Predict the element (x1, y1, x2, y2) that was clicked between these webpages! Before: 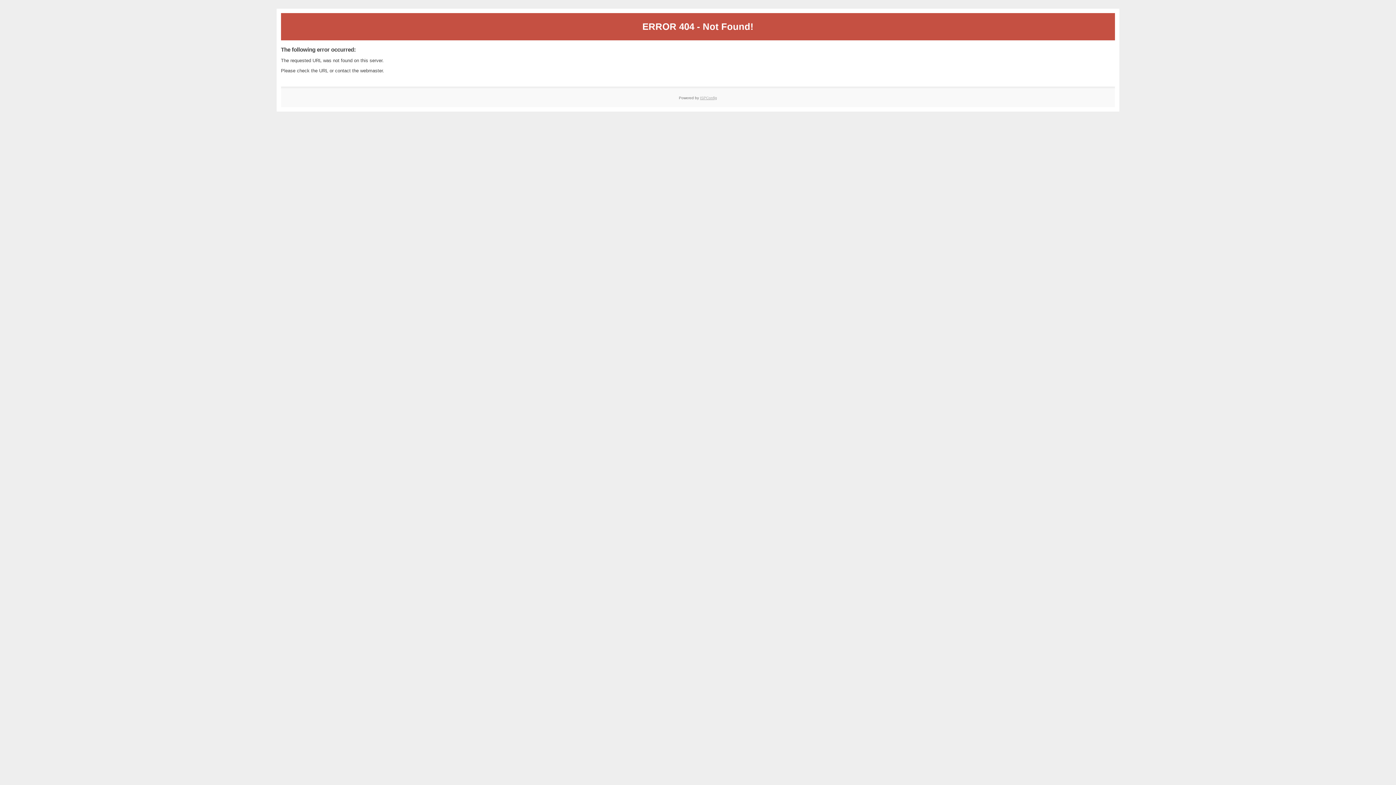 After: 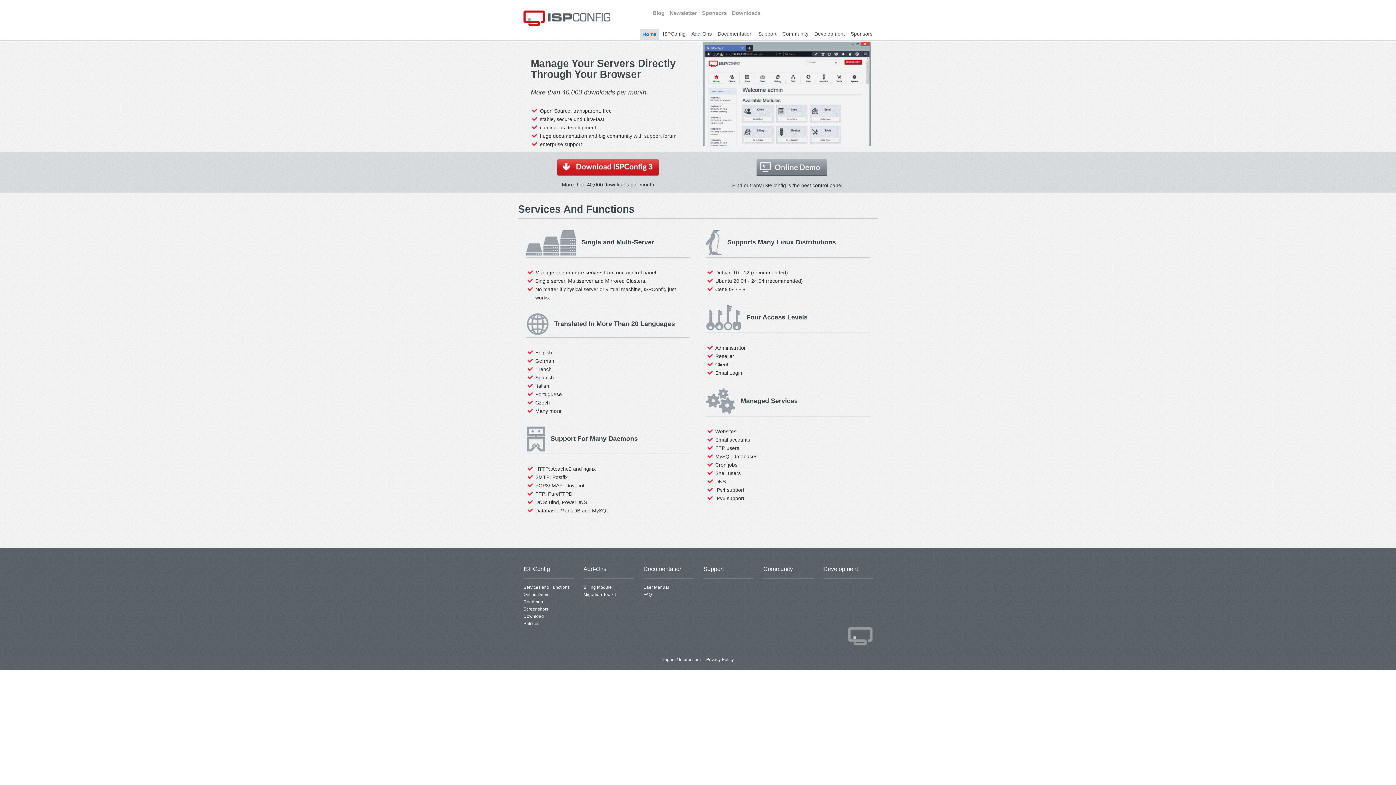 Action: bbox: (700, 95, 717, 99) label: ISPConfig